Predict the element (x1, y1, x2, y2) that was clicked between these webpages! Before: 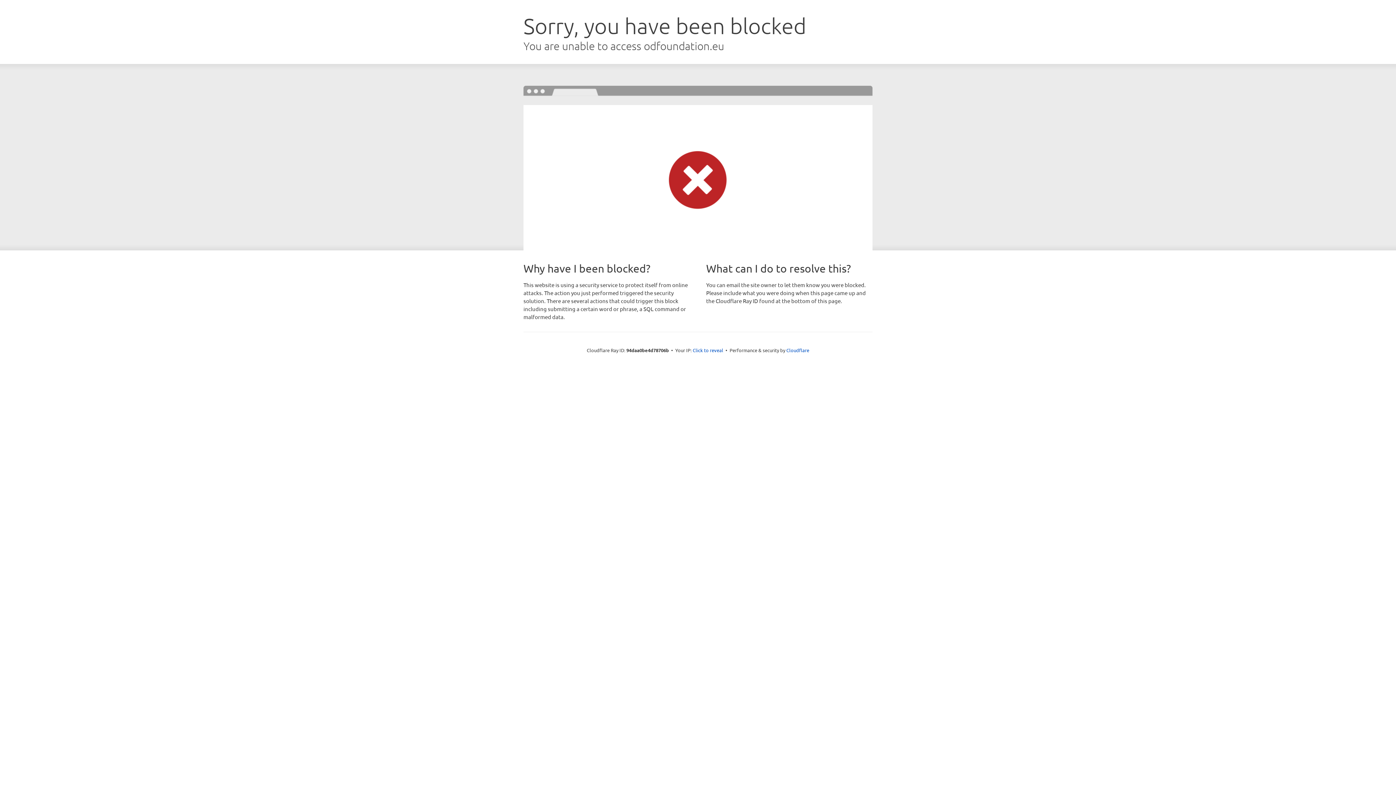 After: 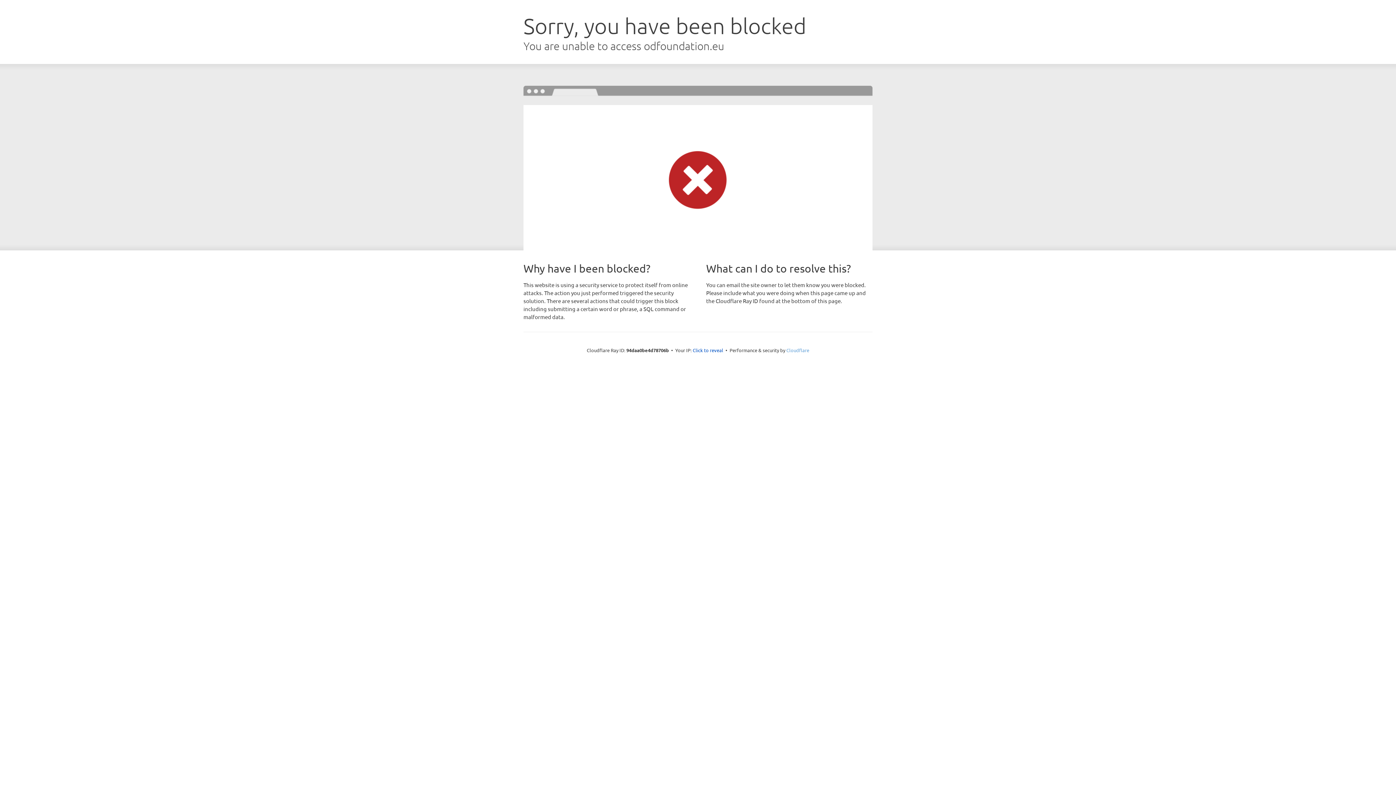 Action: label: Cloudflare bbox: (786, 347, 809, 353)